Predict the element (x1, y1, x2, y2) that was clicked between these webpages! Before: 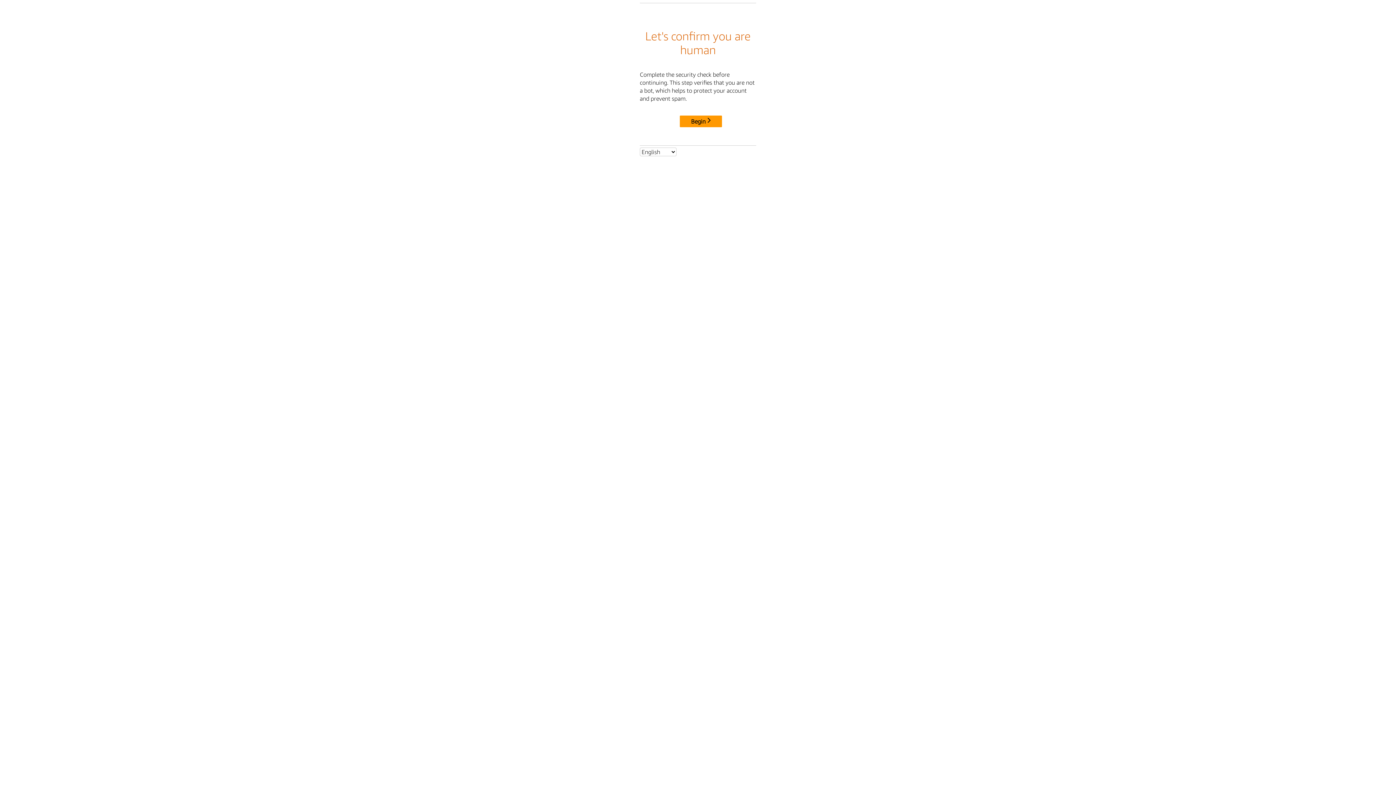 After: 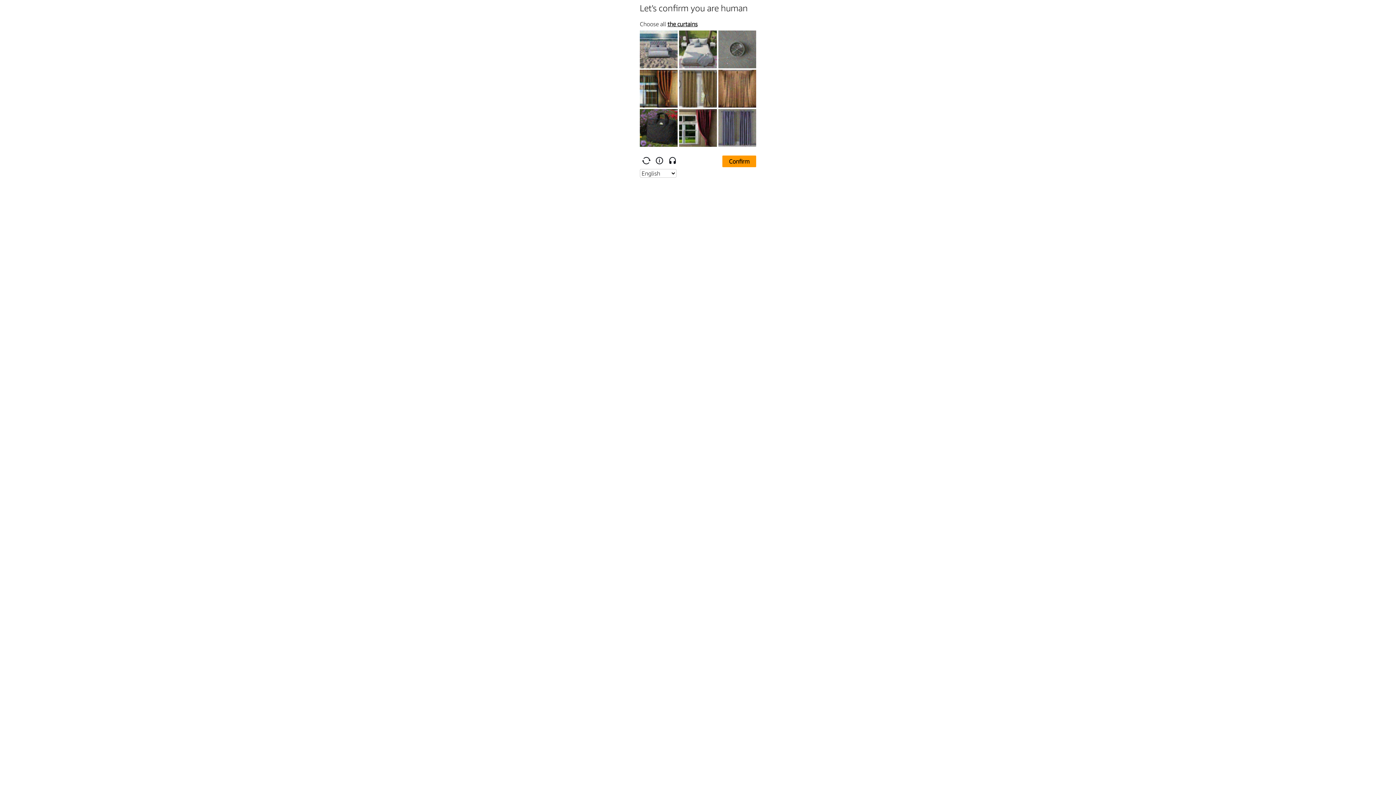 Action: label: Begin bbox: (680, 115, 722, 127)